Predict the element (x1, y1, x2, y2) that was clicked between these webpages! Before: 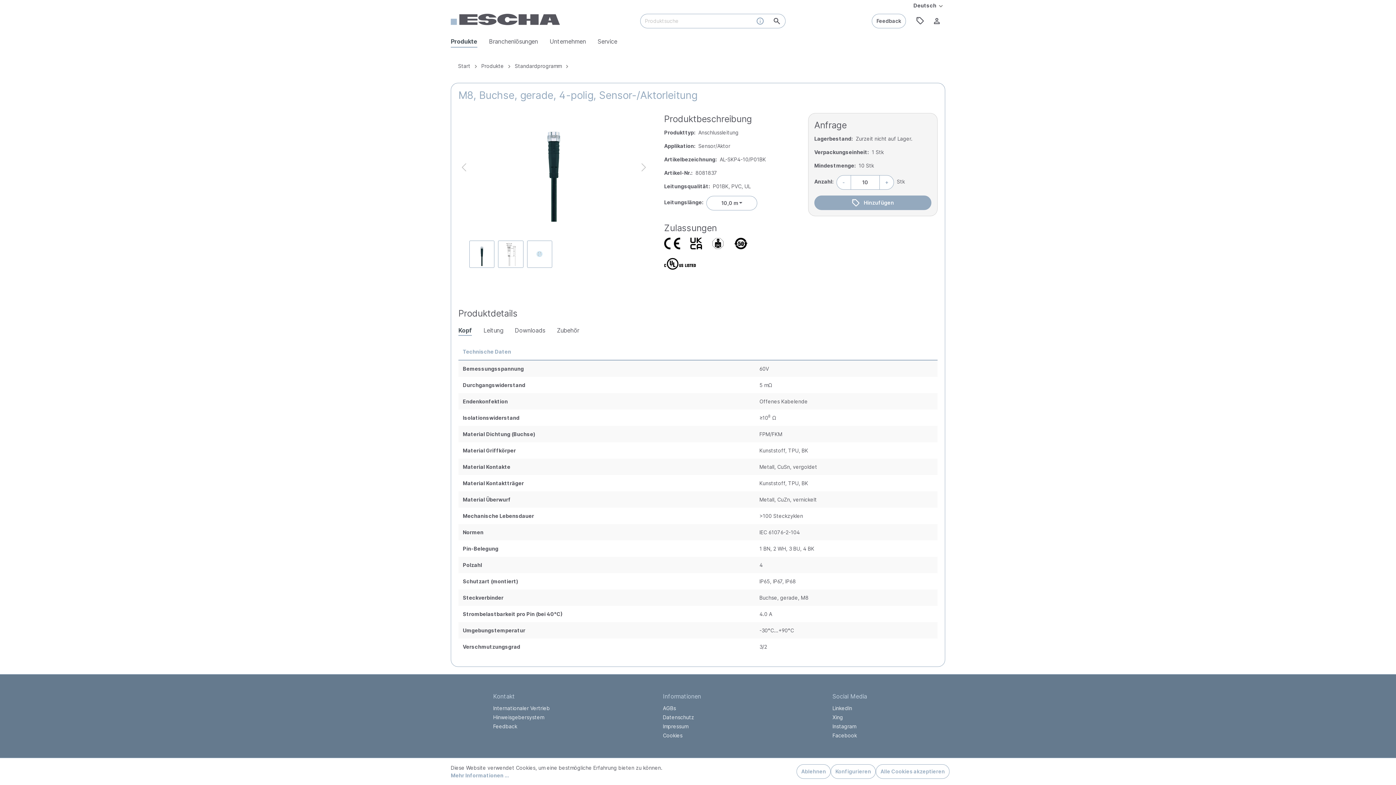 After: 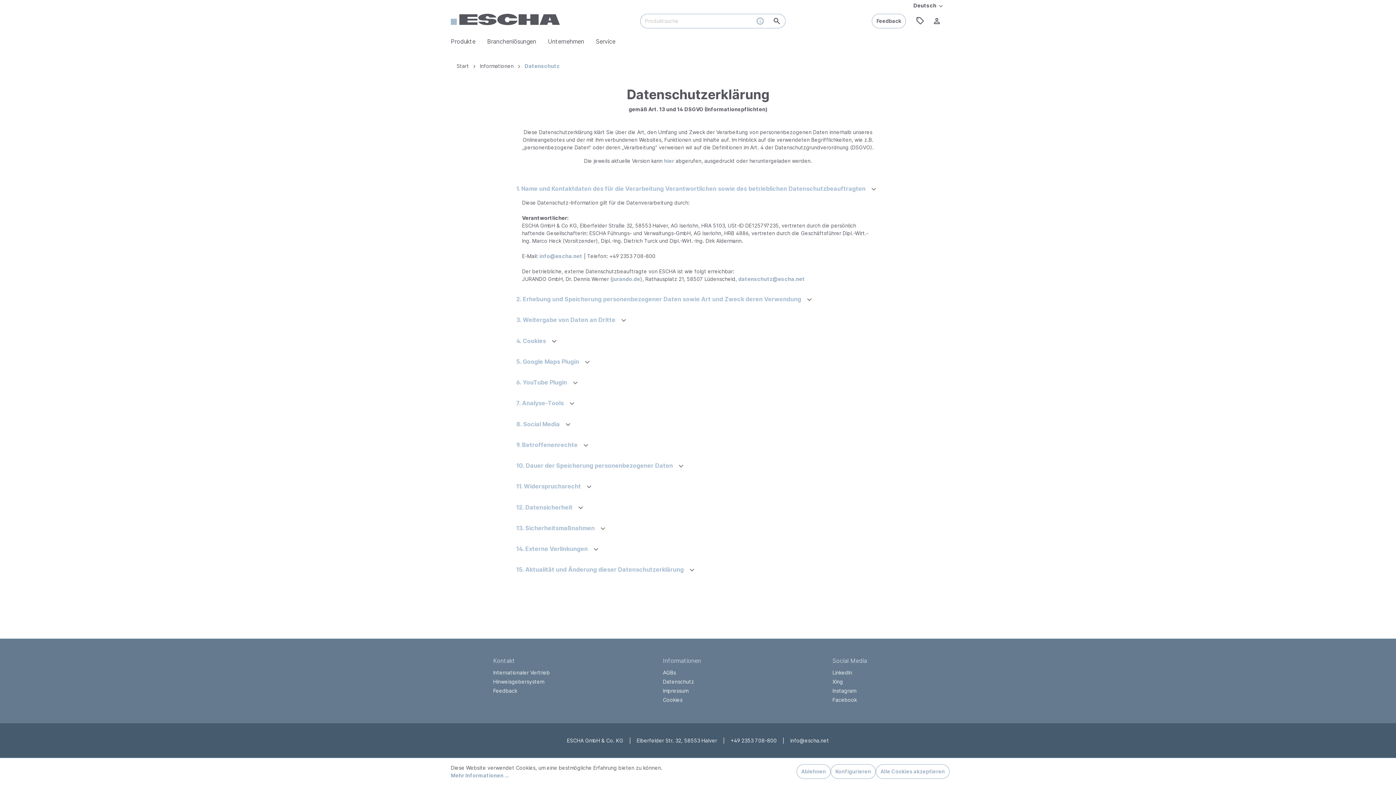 Action: bbox: (663, 714, 694, 720) label: Datenschutz